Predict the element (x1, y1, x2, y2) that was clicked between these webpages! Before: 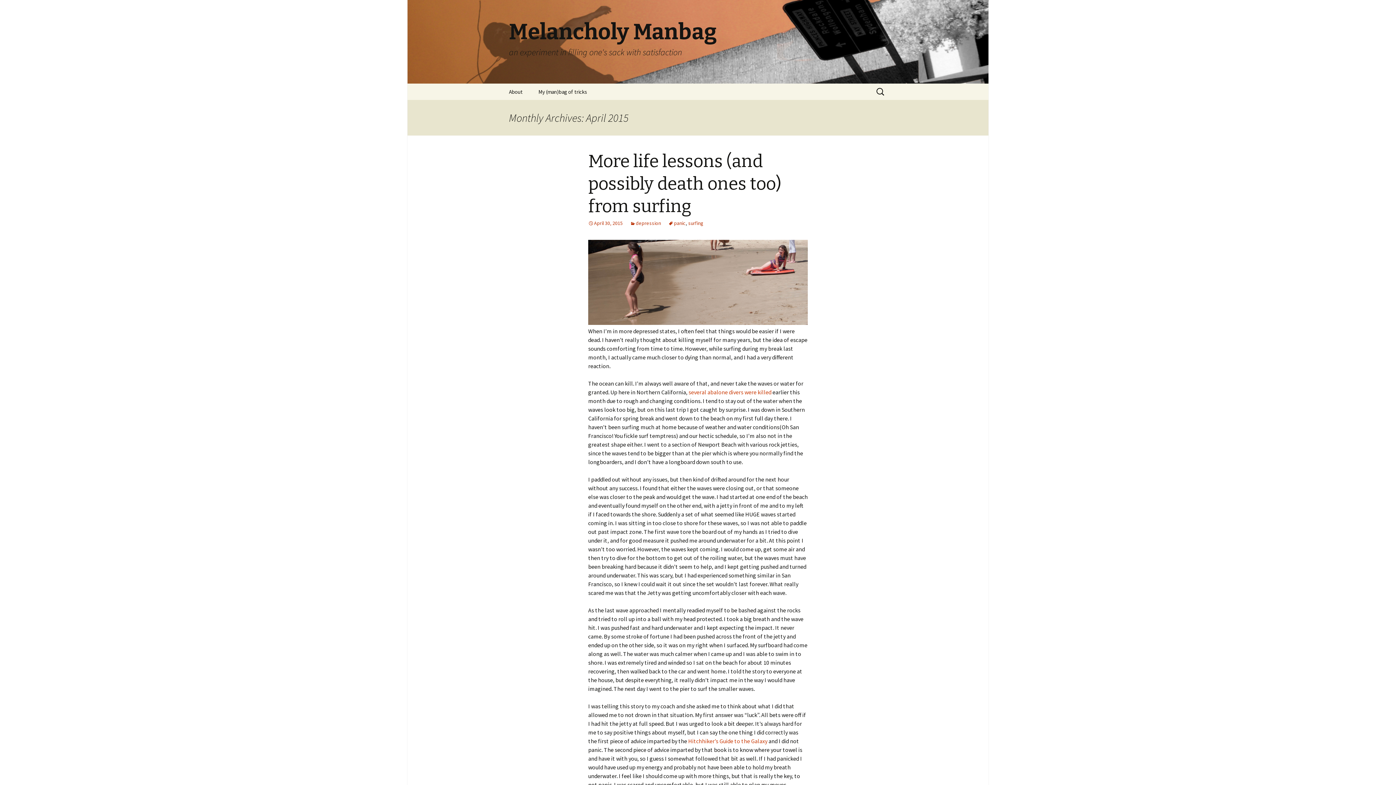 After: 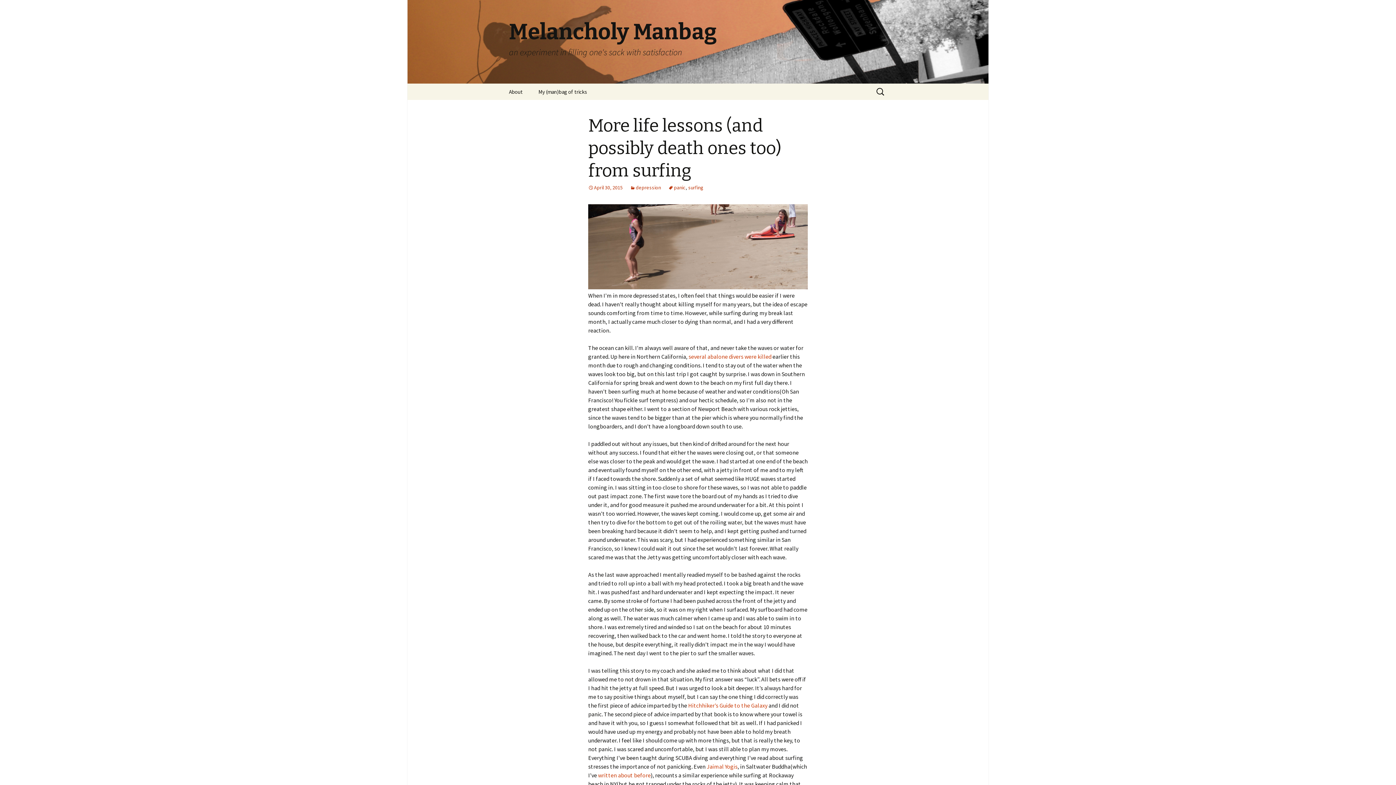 Action: bbox: (588, 220, 622, 226) label: April 30, 2015